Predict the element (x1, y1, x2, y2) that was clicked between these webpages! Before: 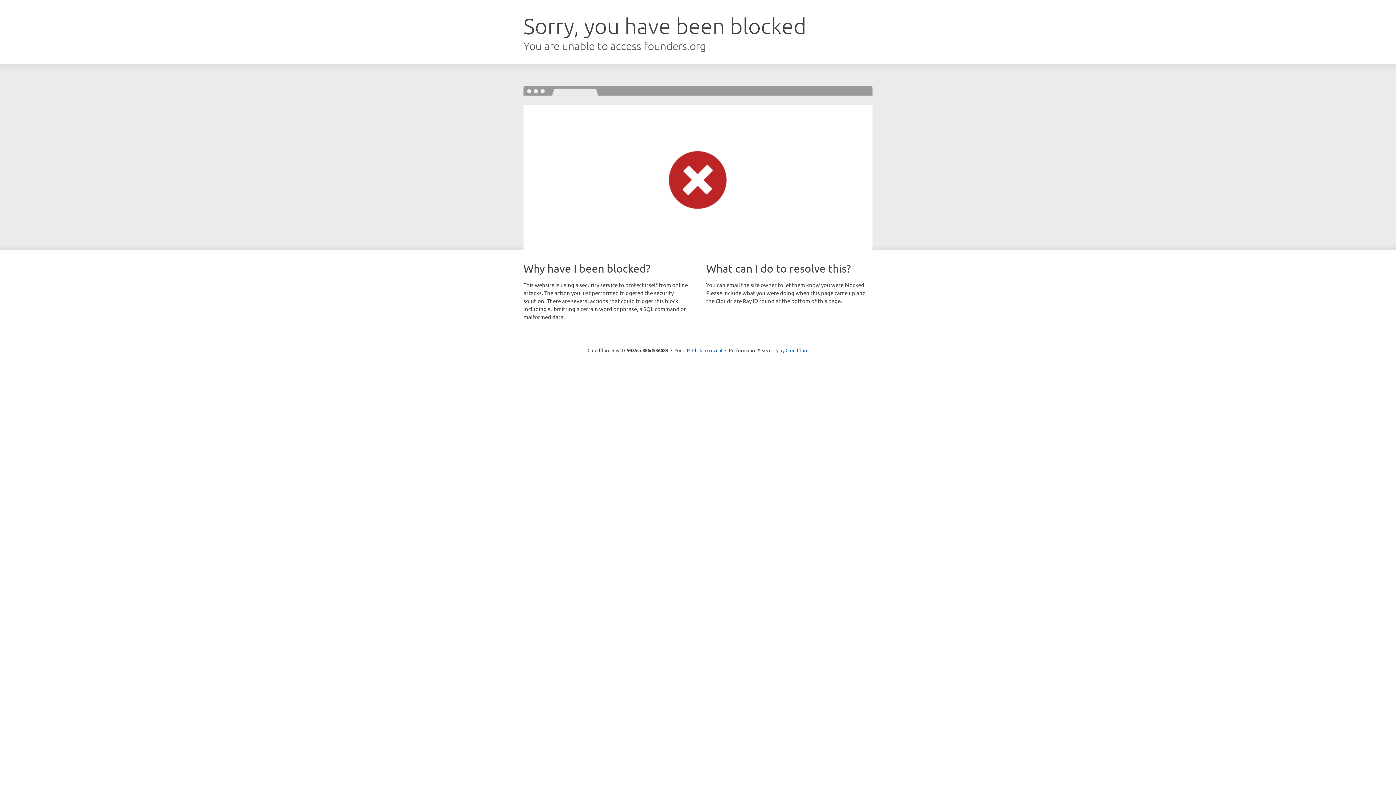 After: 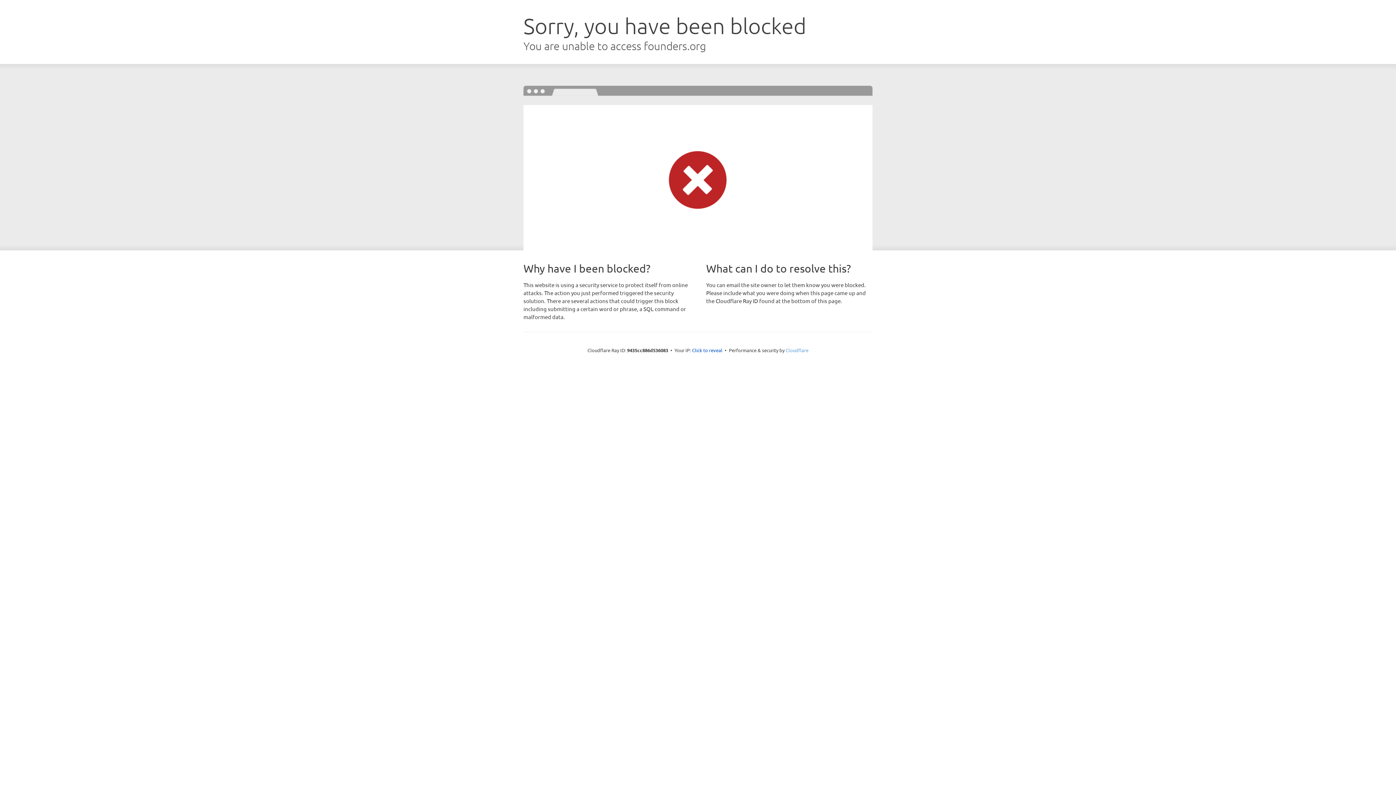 Action: bbox: (785, 347, 808, 353) label: Cloudflare